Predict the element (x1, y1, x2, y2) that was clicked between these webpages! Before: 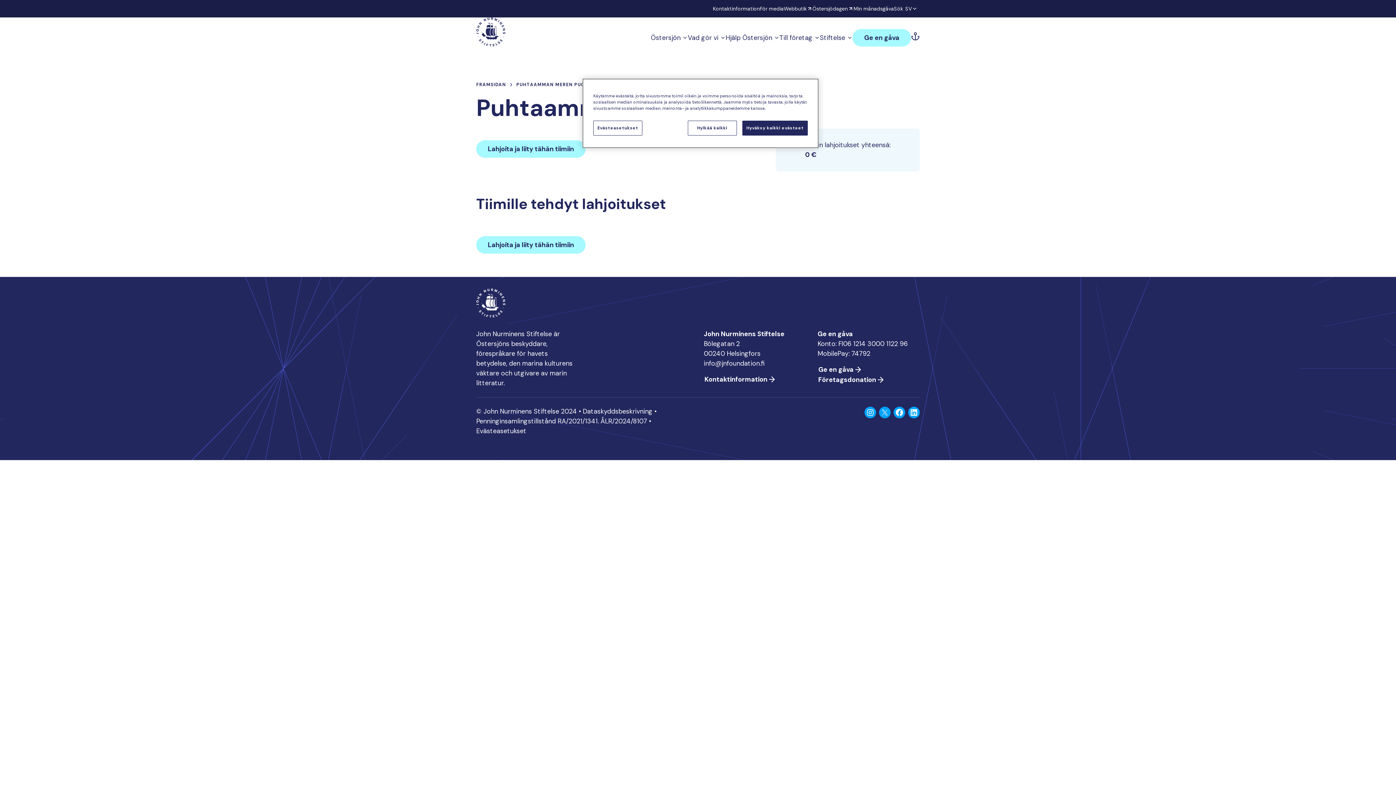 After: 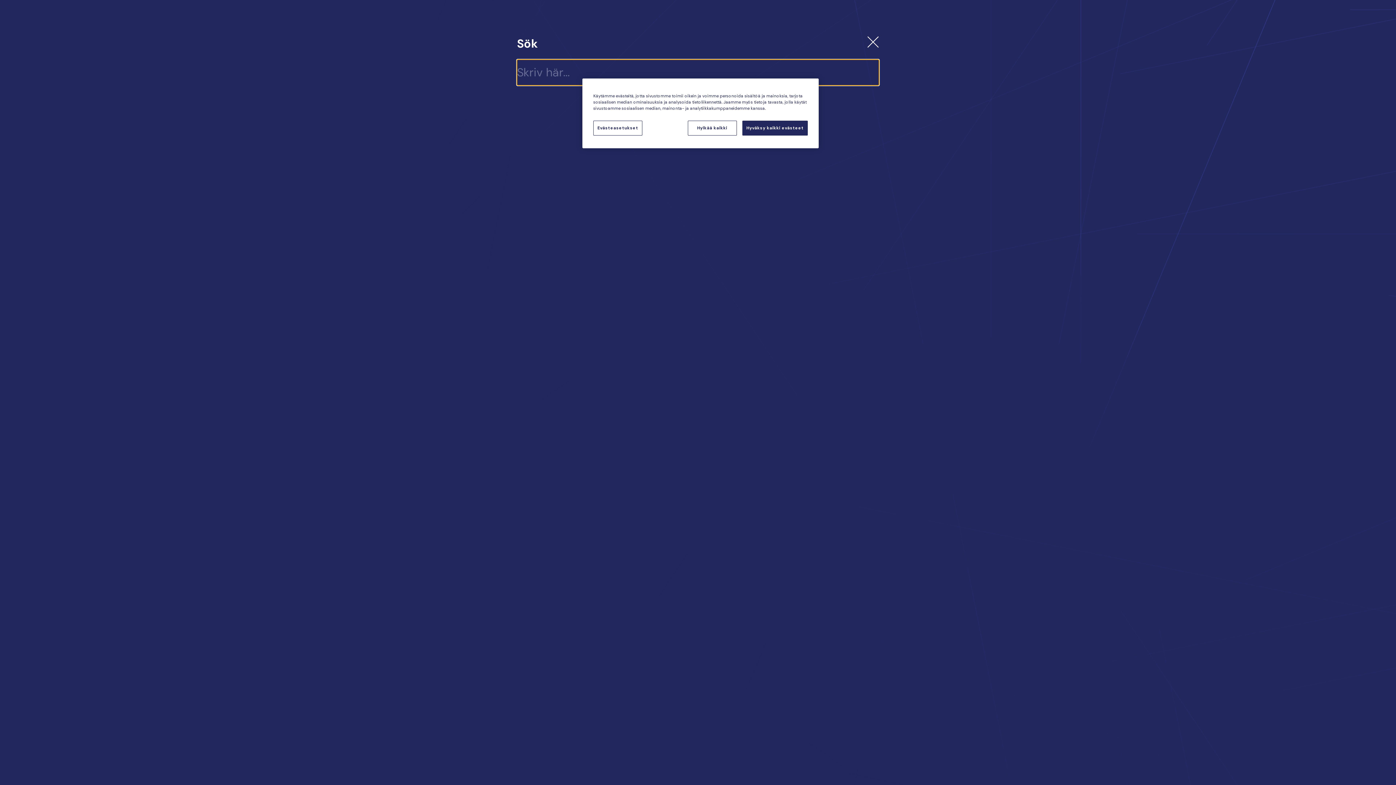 Action: label: Sök bbox: (894, 0, 903, 17)